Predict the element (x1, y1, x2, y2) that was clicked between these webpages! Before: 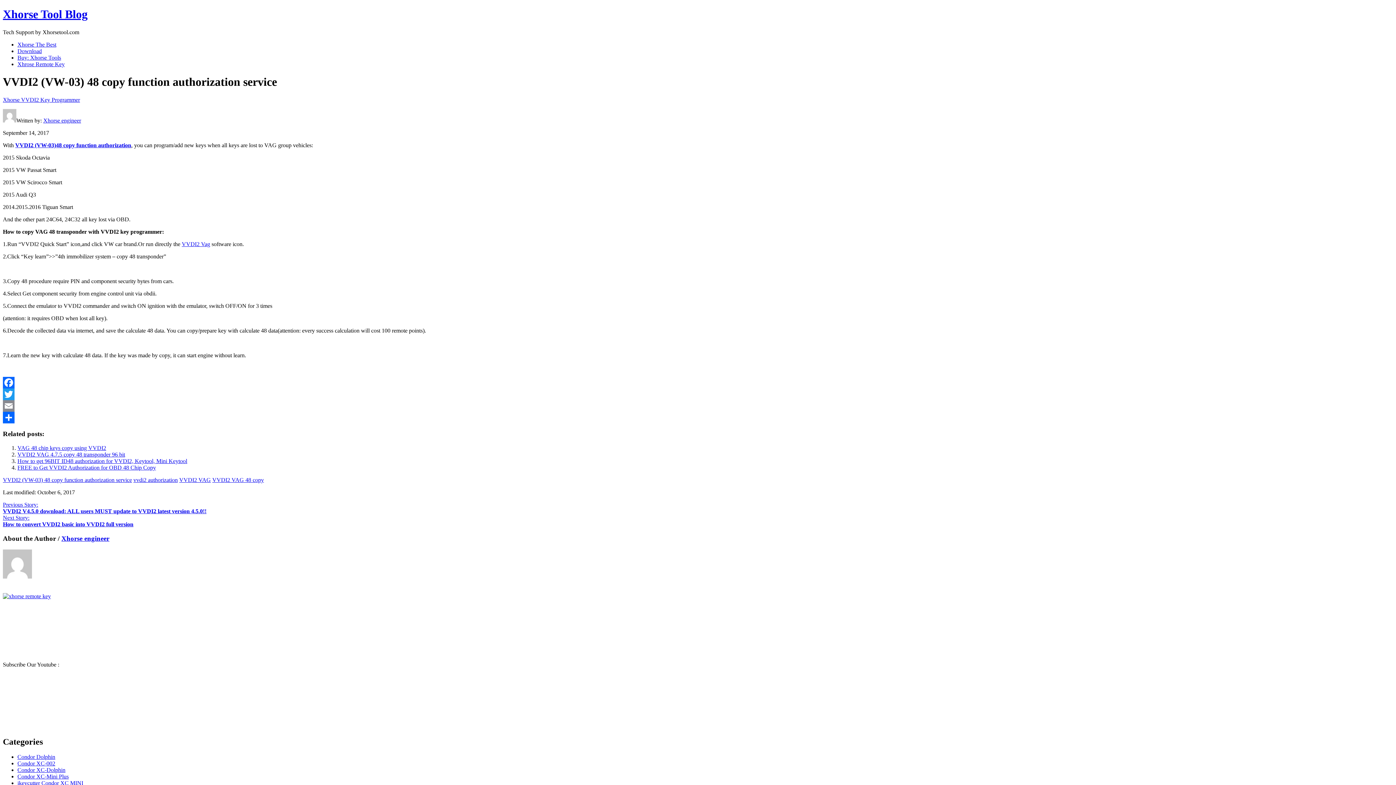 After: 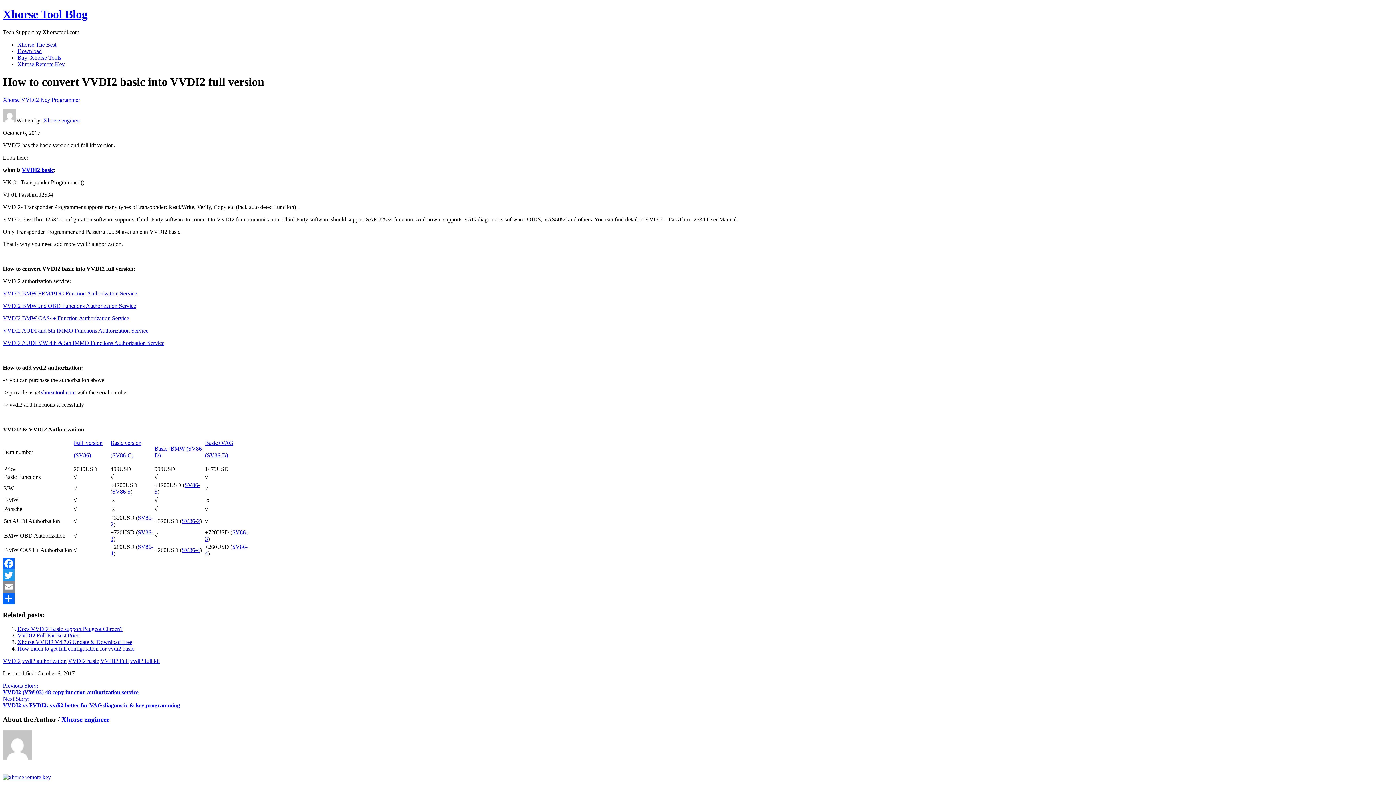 Action: label: Next Story:
How to convert VVDI2 basic into VVDI2 full version bbox: (2, 514, 133, 527)